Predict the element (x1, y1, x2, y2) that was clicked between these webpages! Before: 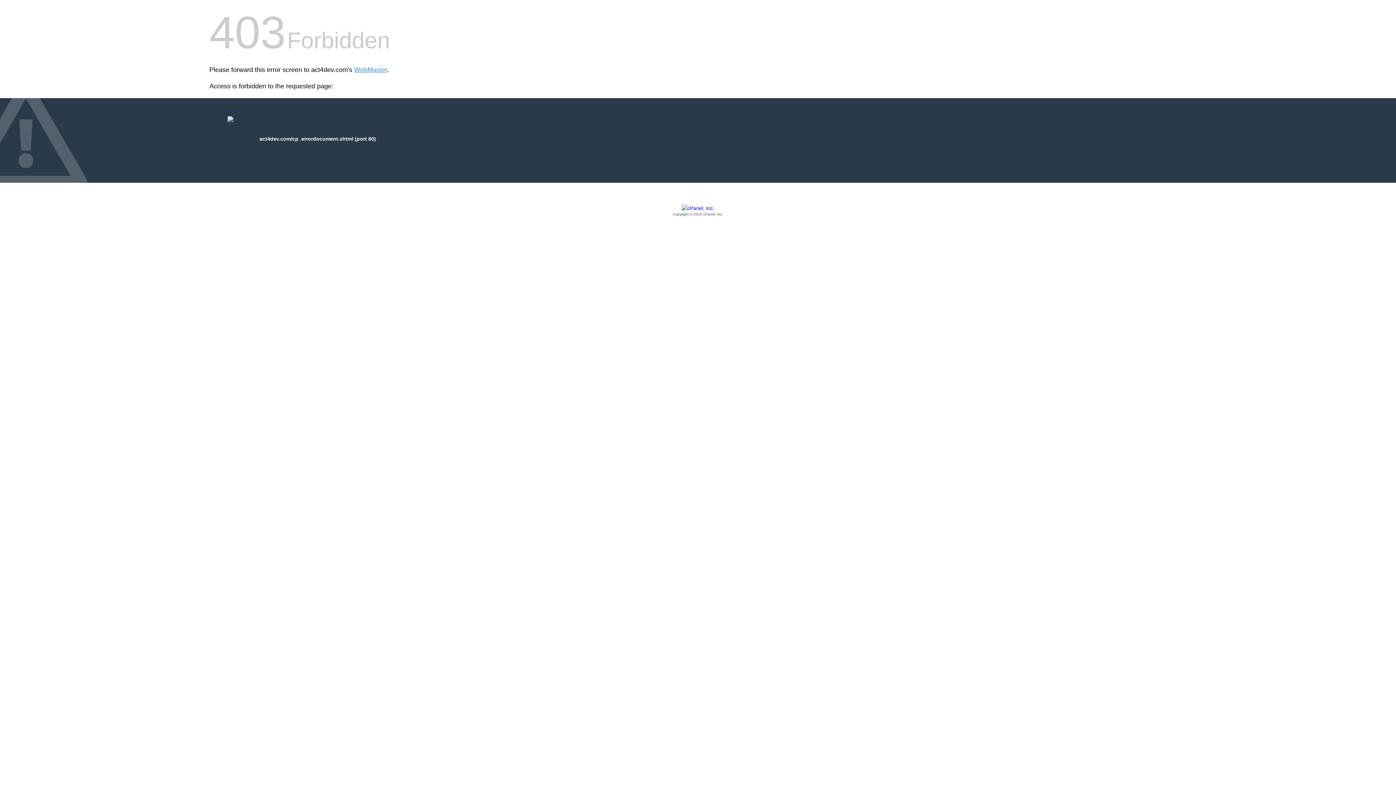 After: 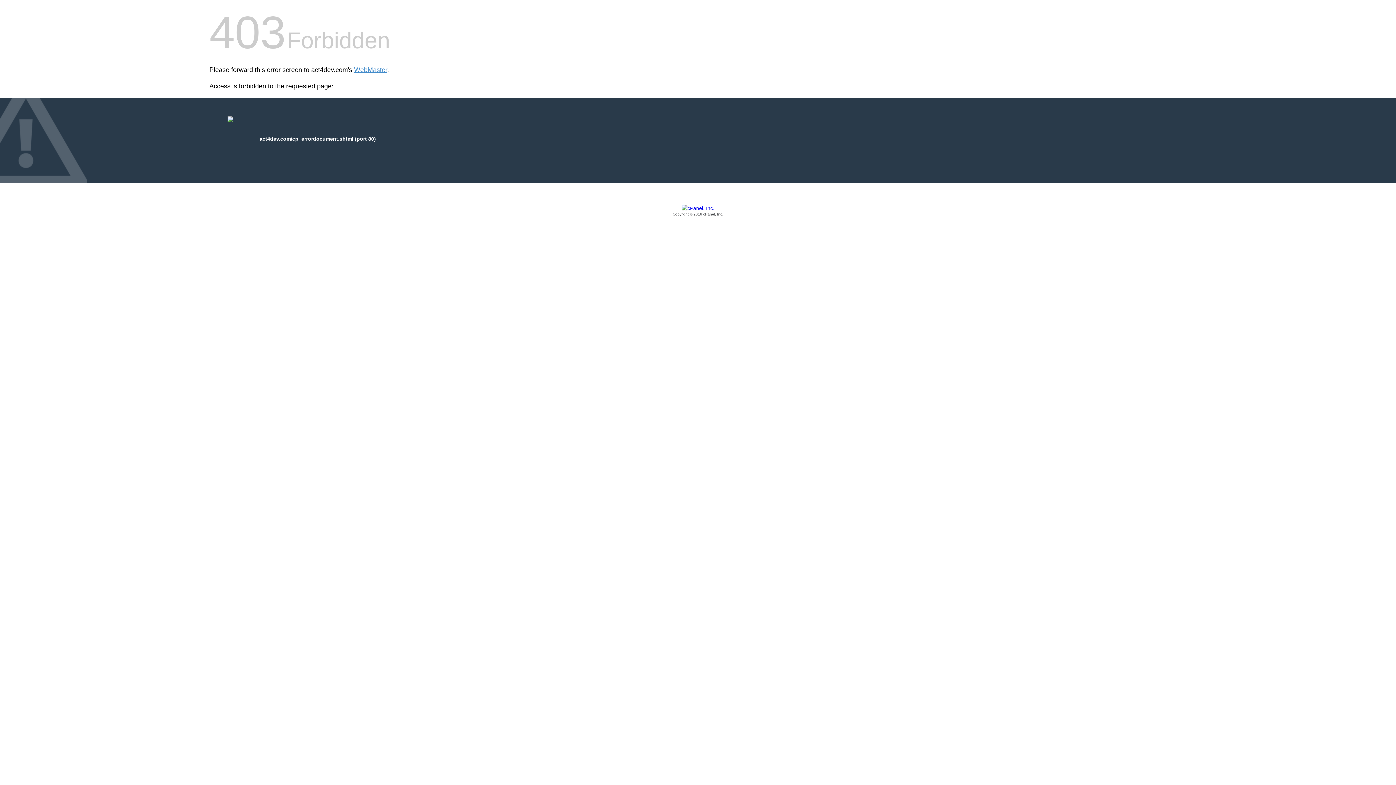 Action: label: Copyright © 2016 cPanel, Inc. bbox: (209, 205, 1186, 217)